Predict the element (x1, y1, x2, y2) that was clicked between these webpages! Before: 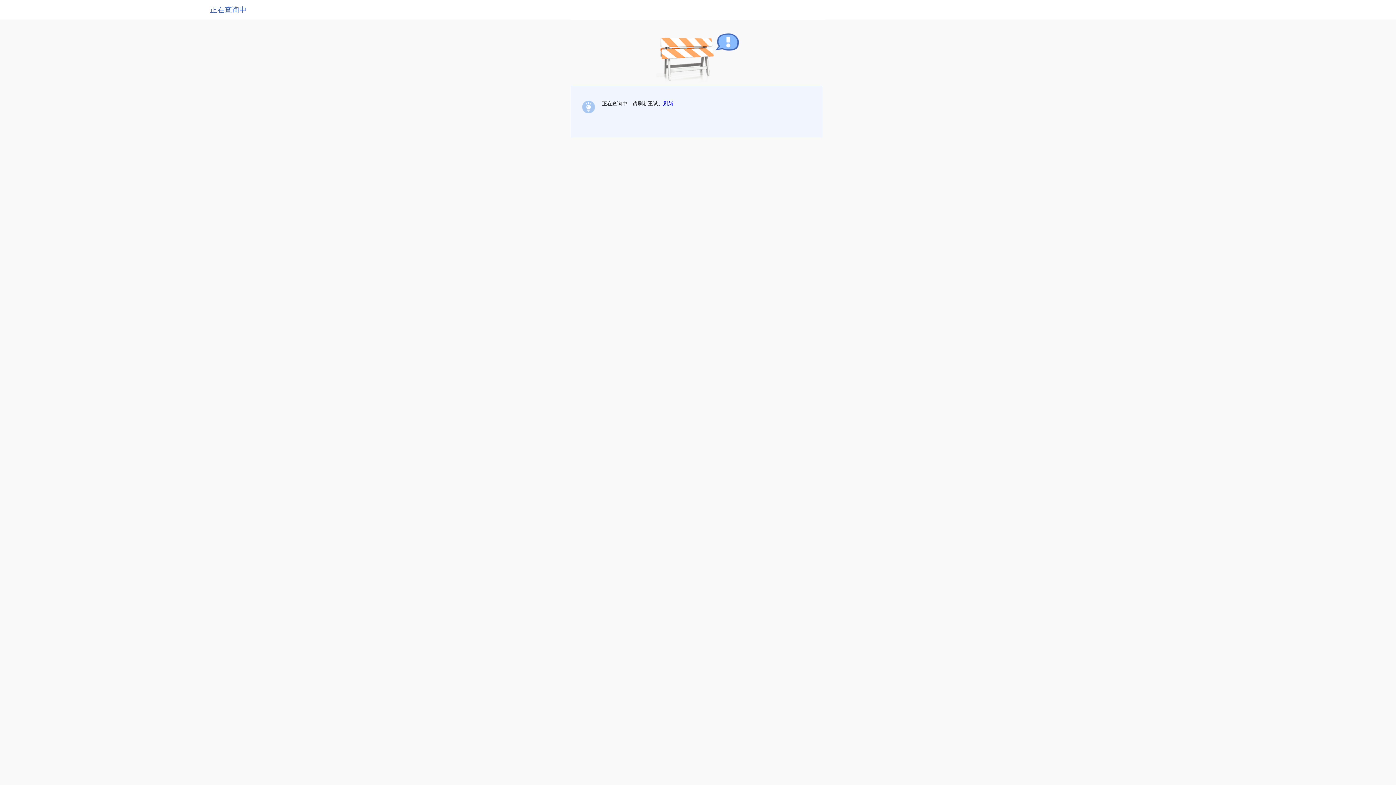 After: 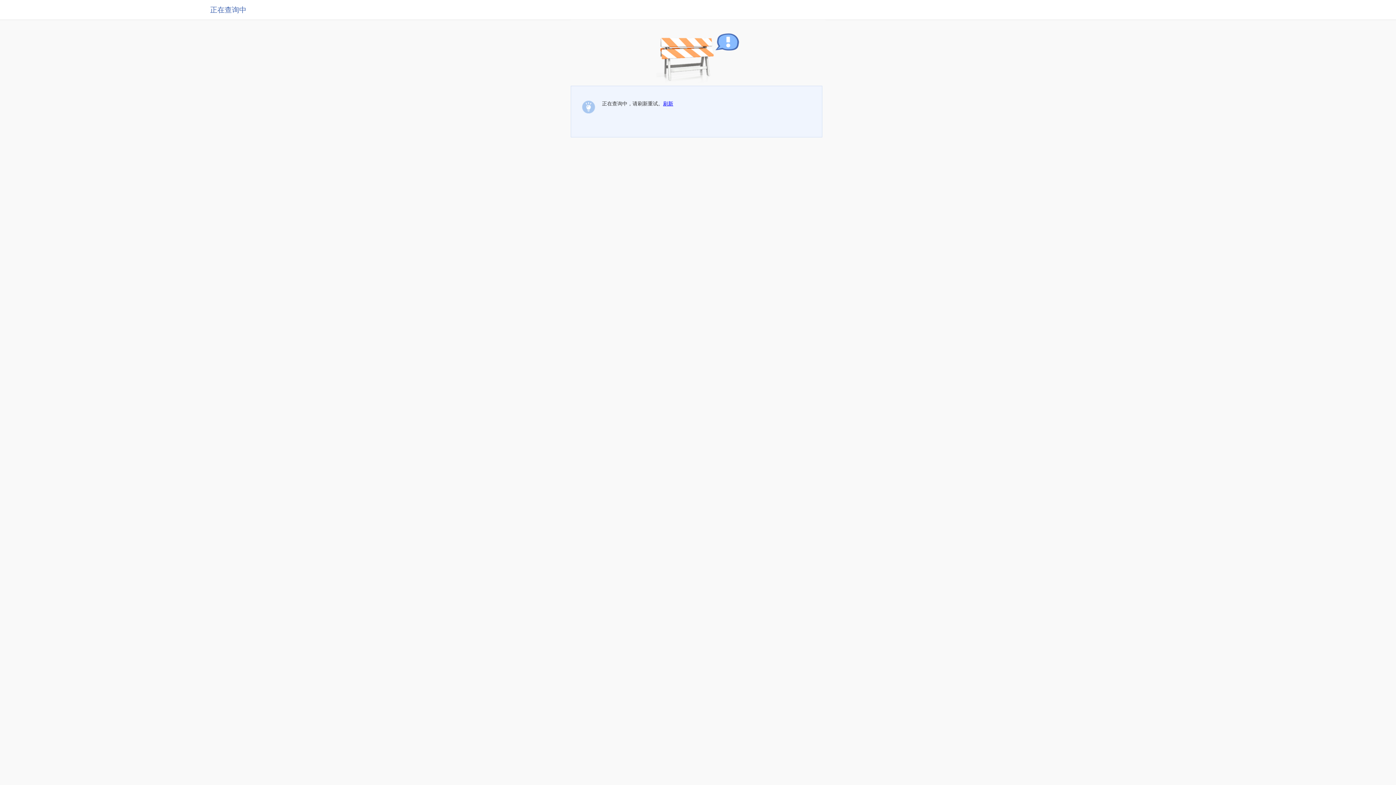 Action: bbox: (663, 100, 673, 106) label: 刷新